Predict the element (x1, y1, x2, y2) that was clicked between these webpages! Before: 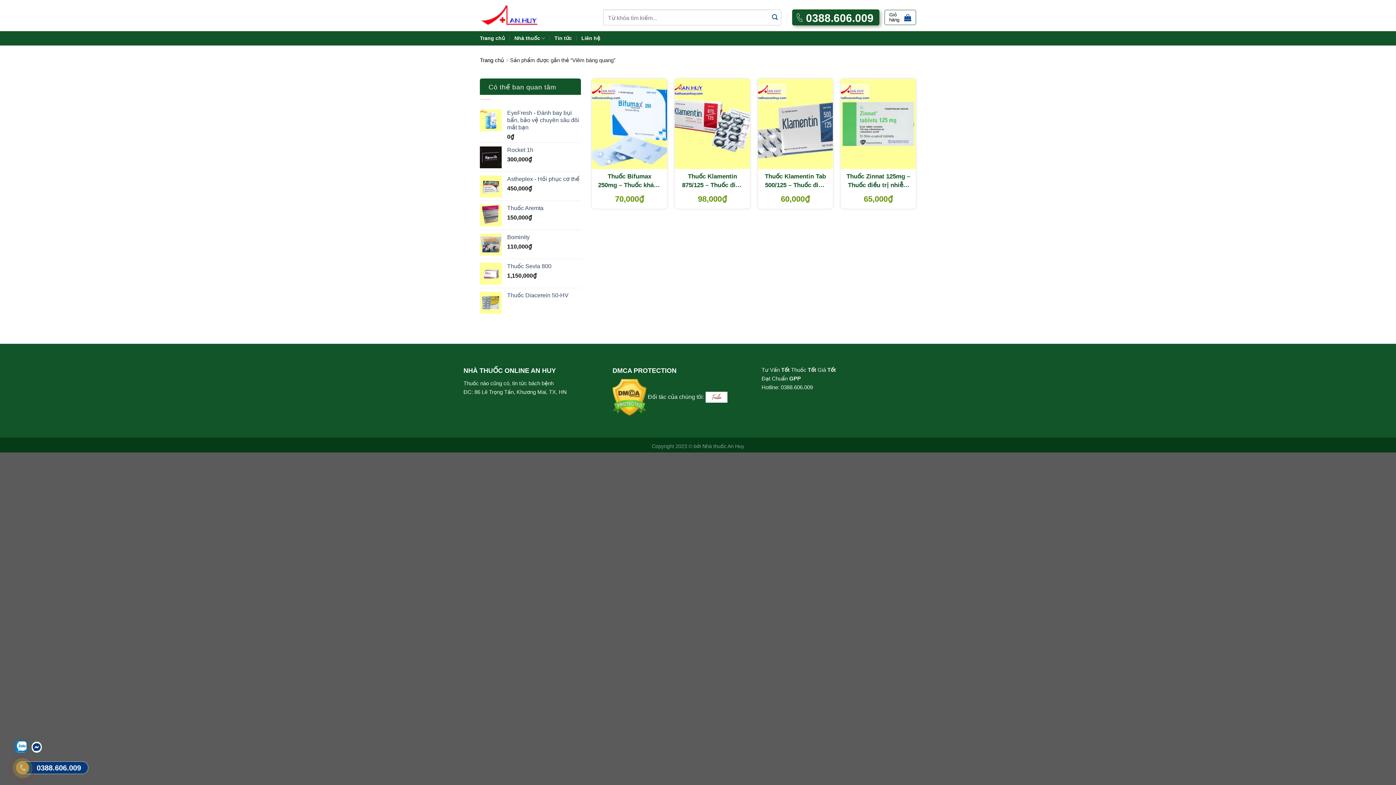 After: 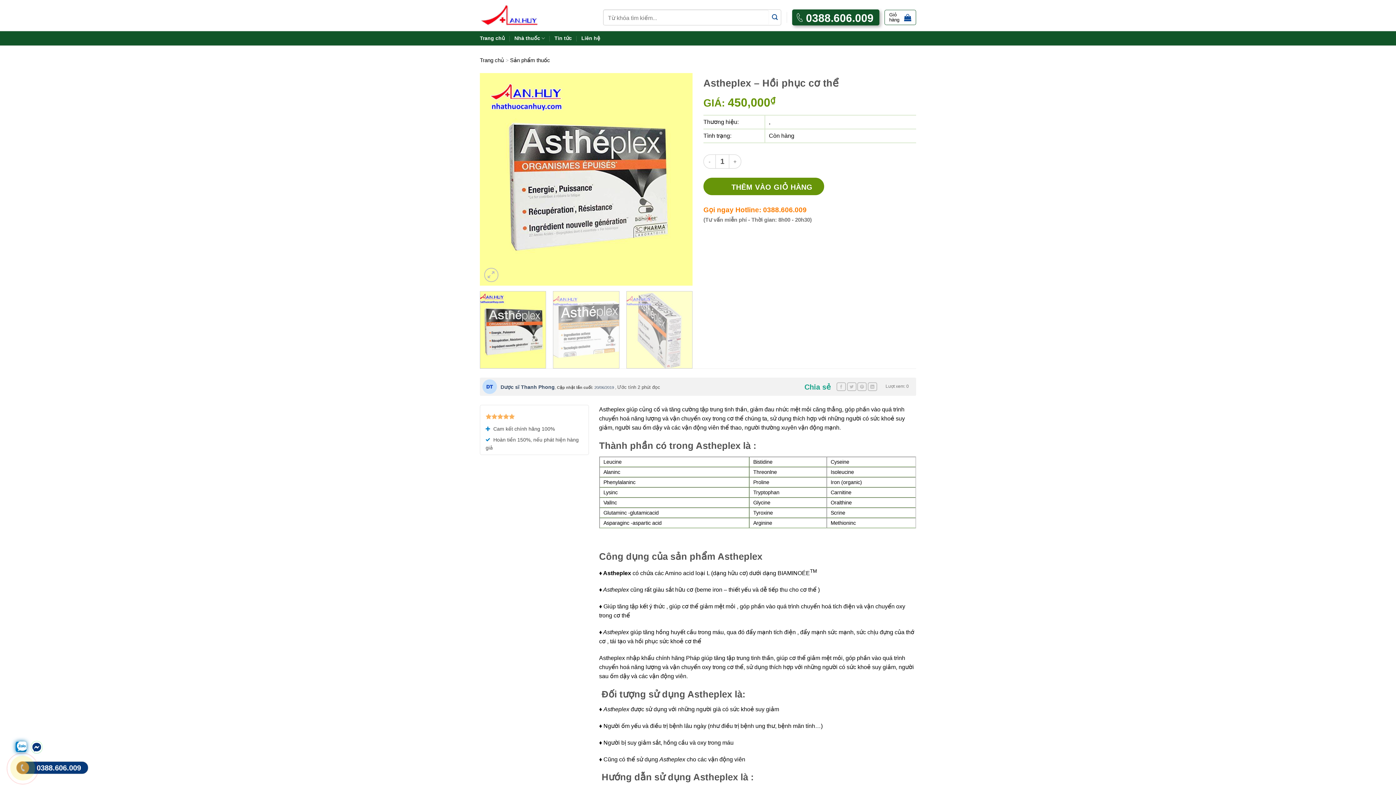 Action: label: Astheplex - Hồi phục cơ thể bbox: (507, 175, 580, 182)